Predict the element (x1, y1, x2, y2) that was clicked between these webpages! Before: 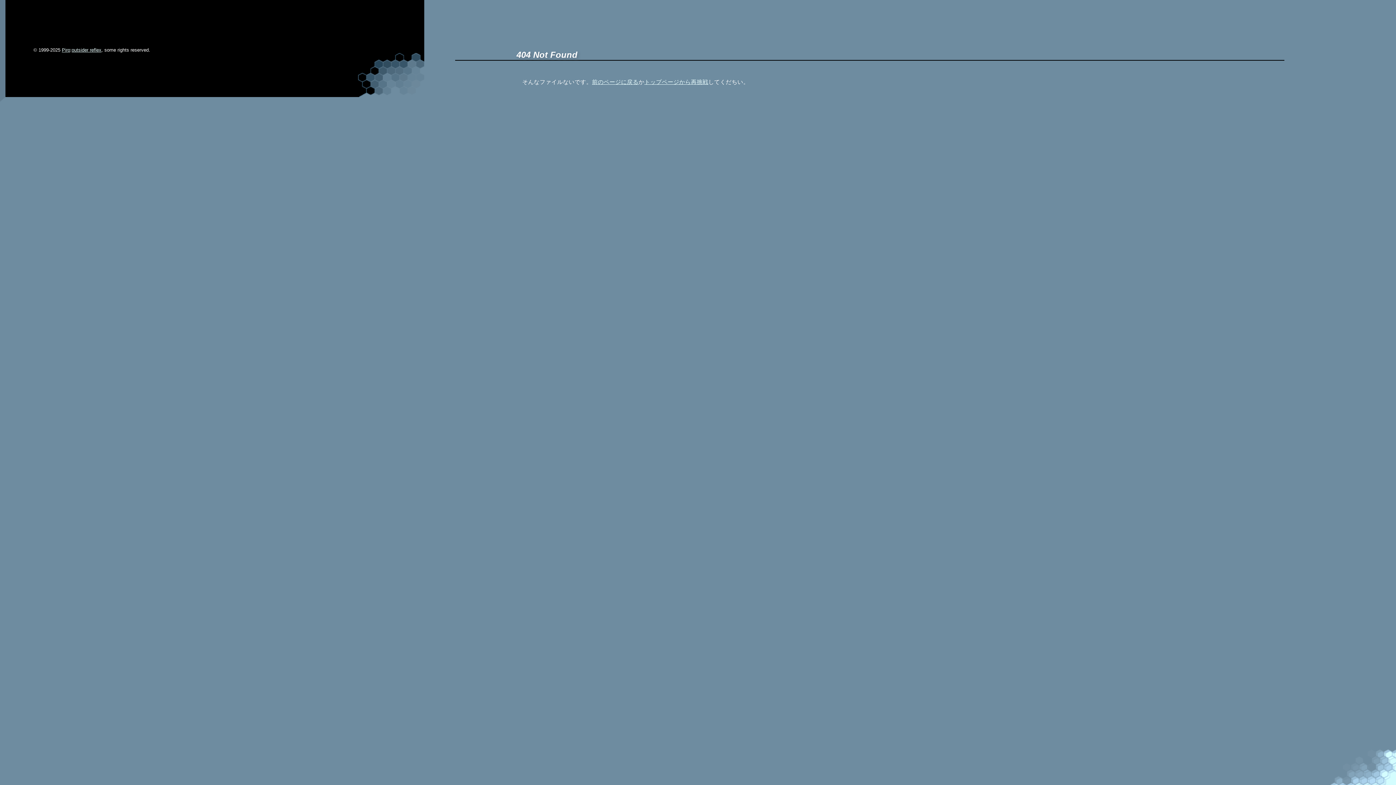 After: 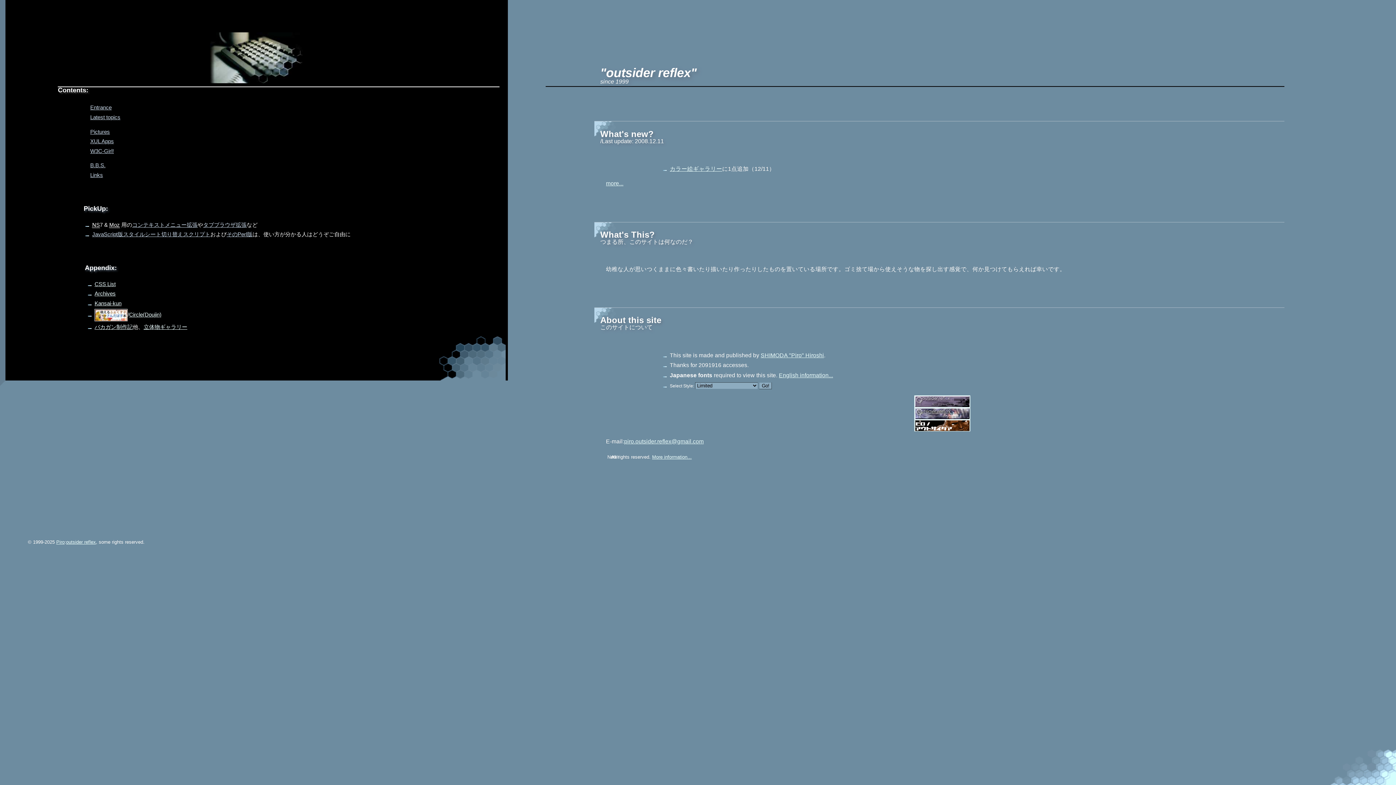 Action: bbox: (71, 47, 101, 52) label: outsider reflex